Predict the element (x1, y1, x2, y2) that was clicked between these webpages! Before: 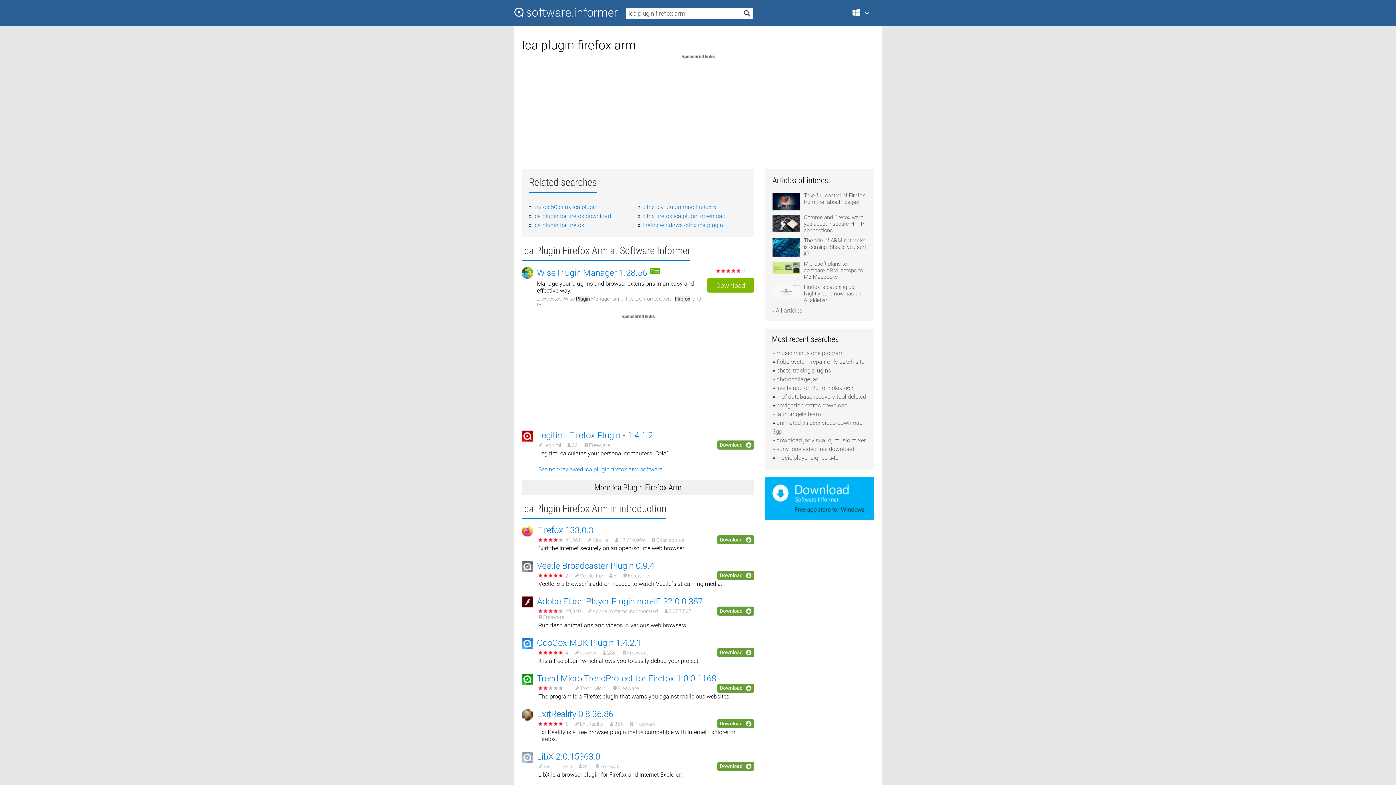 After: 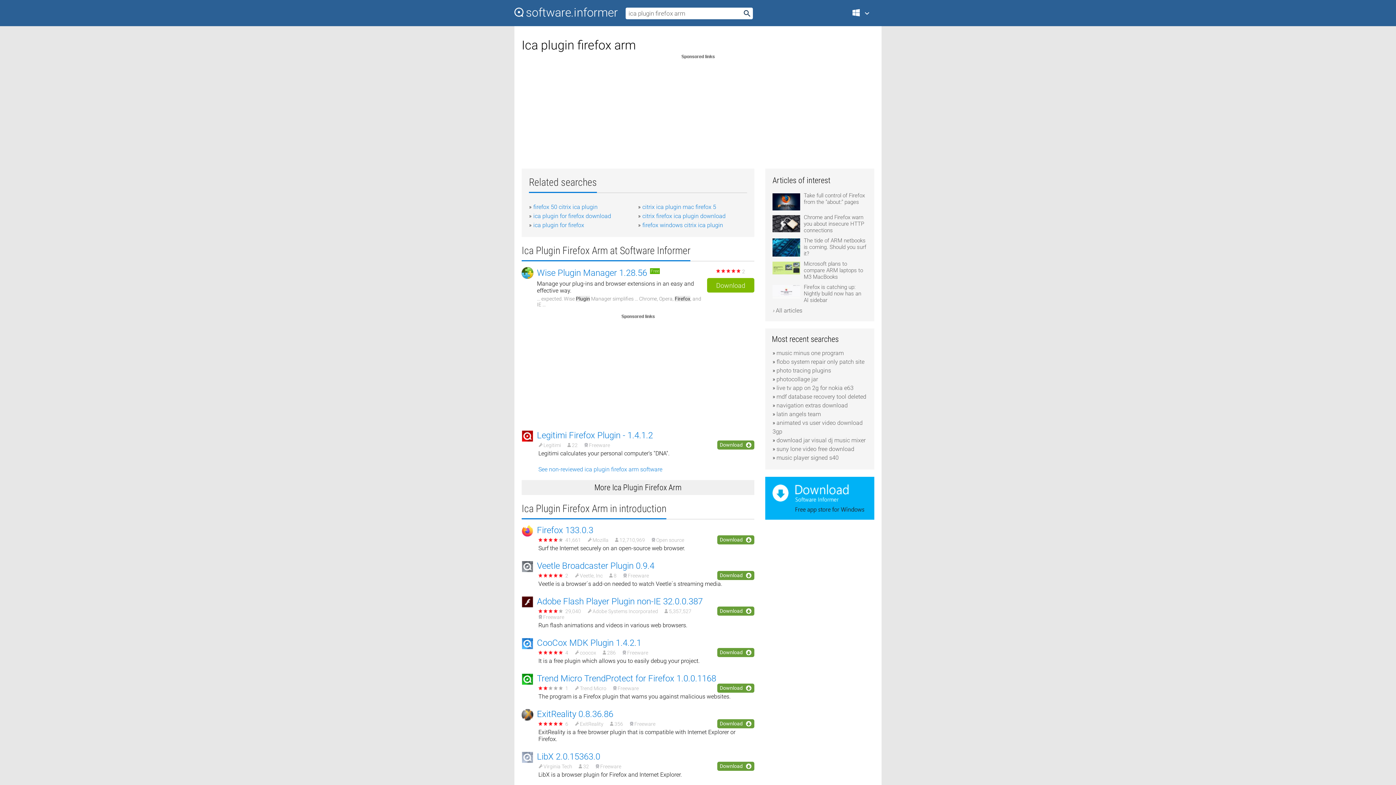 Action: label: Download bbox: (707, 278, 754, 292)